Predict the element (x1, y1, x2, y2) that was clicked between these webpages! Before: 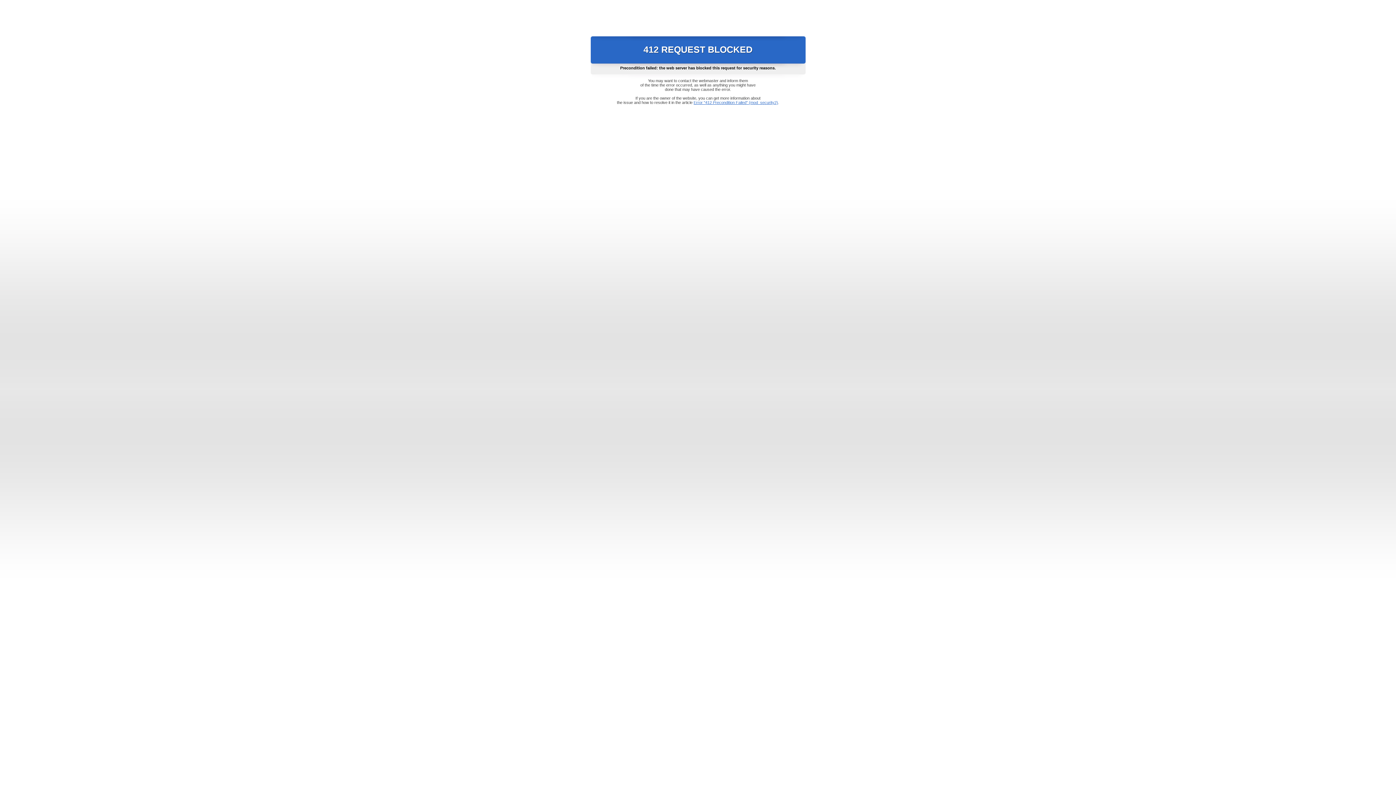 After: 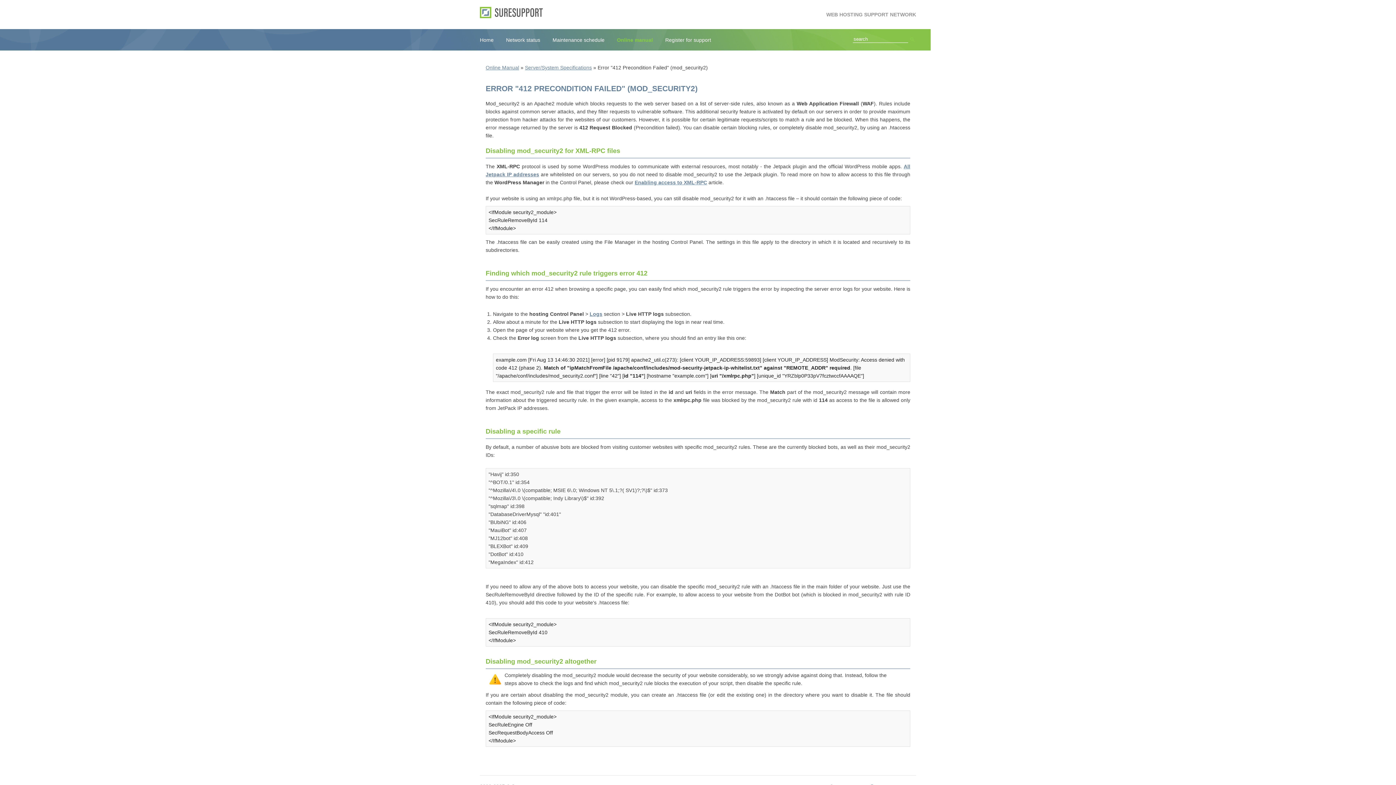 Action: bbox: (693, 100, 778, 104) label: Error "412 Precondition Failed" (mod_security2)